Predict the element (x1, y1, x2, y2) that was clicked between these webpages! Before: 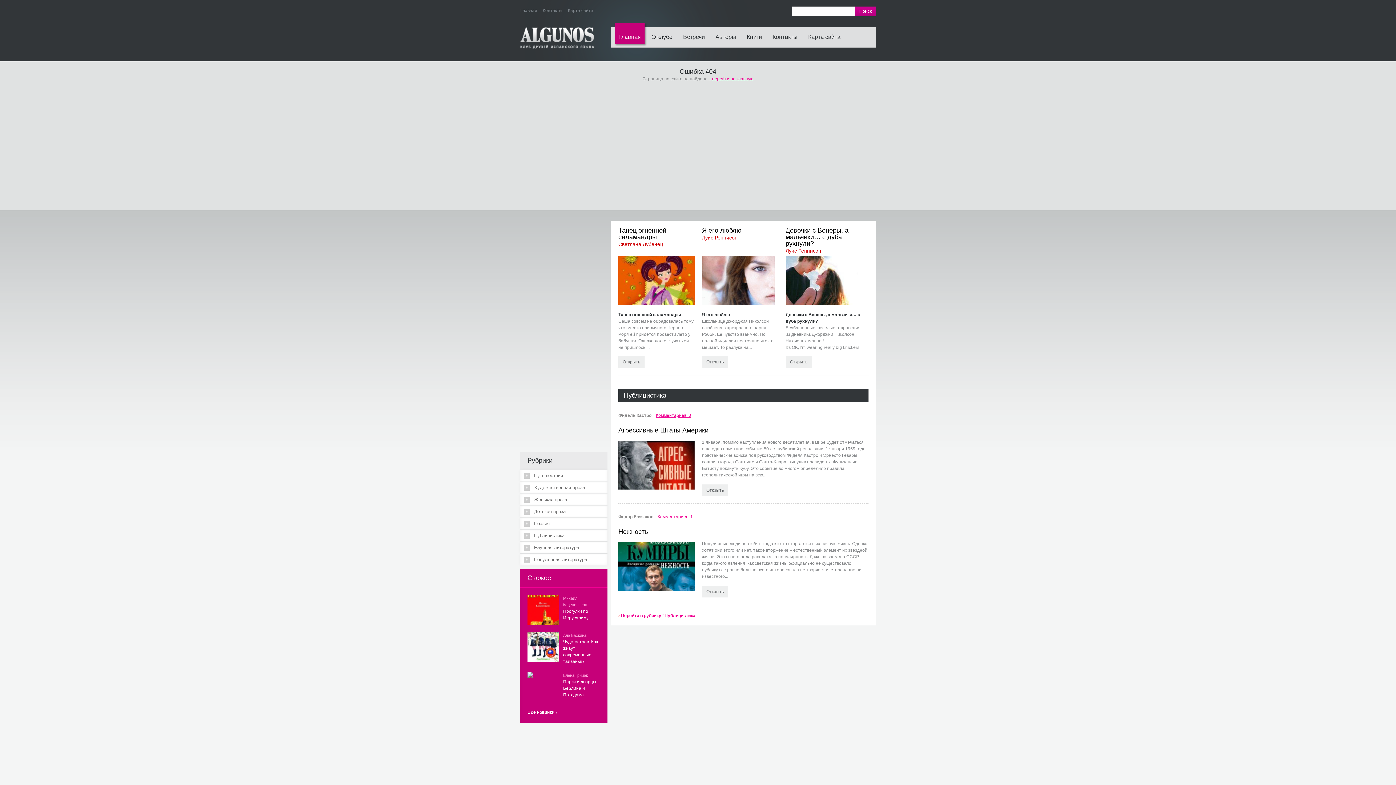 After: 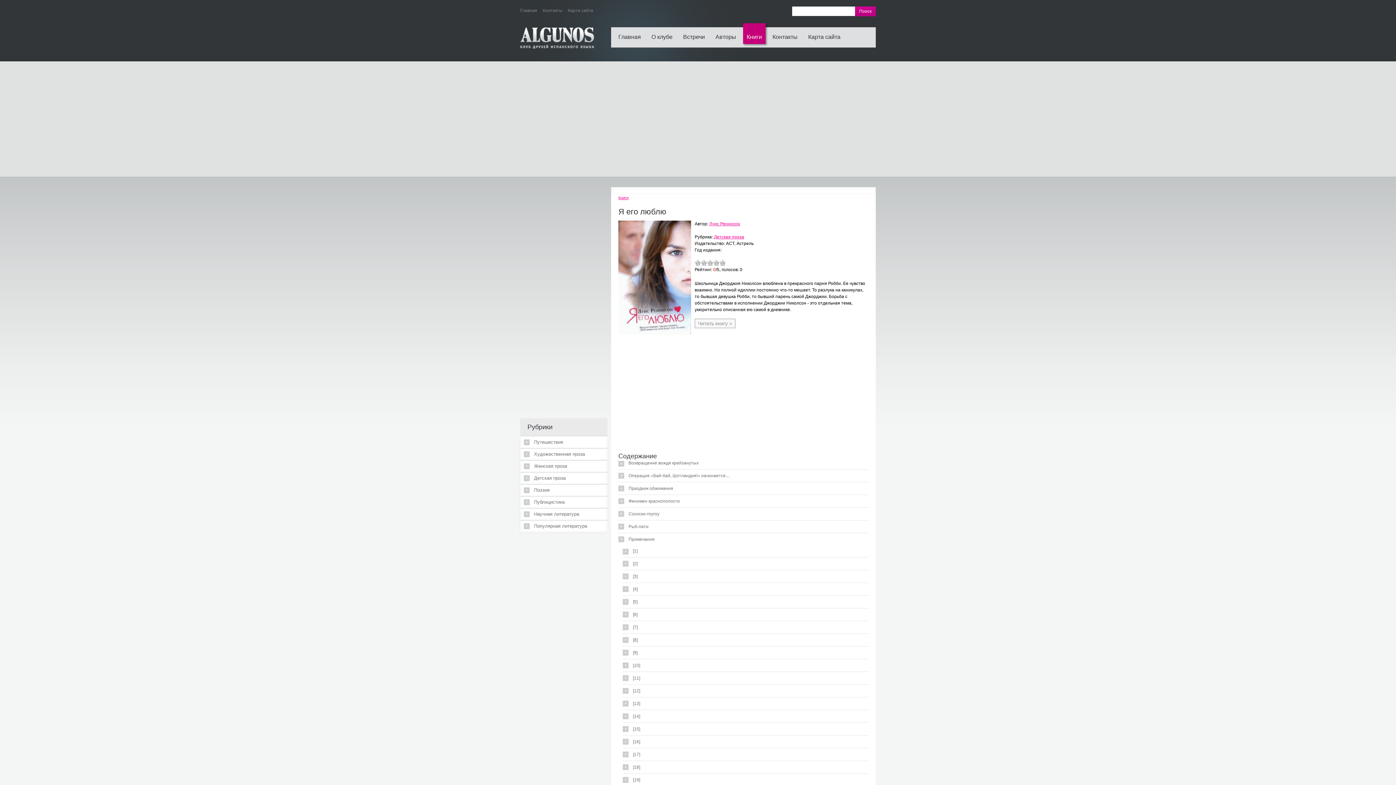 Action: label: Открыть bbox: (702, 356, 728, 367)